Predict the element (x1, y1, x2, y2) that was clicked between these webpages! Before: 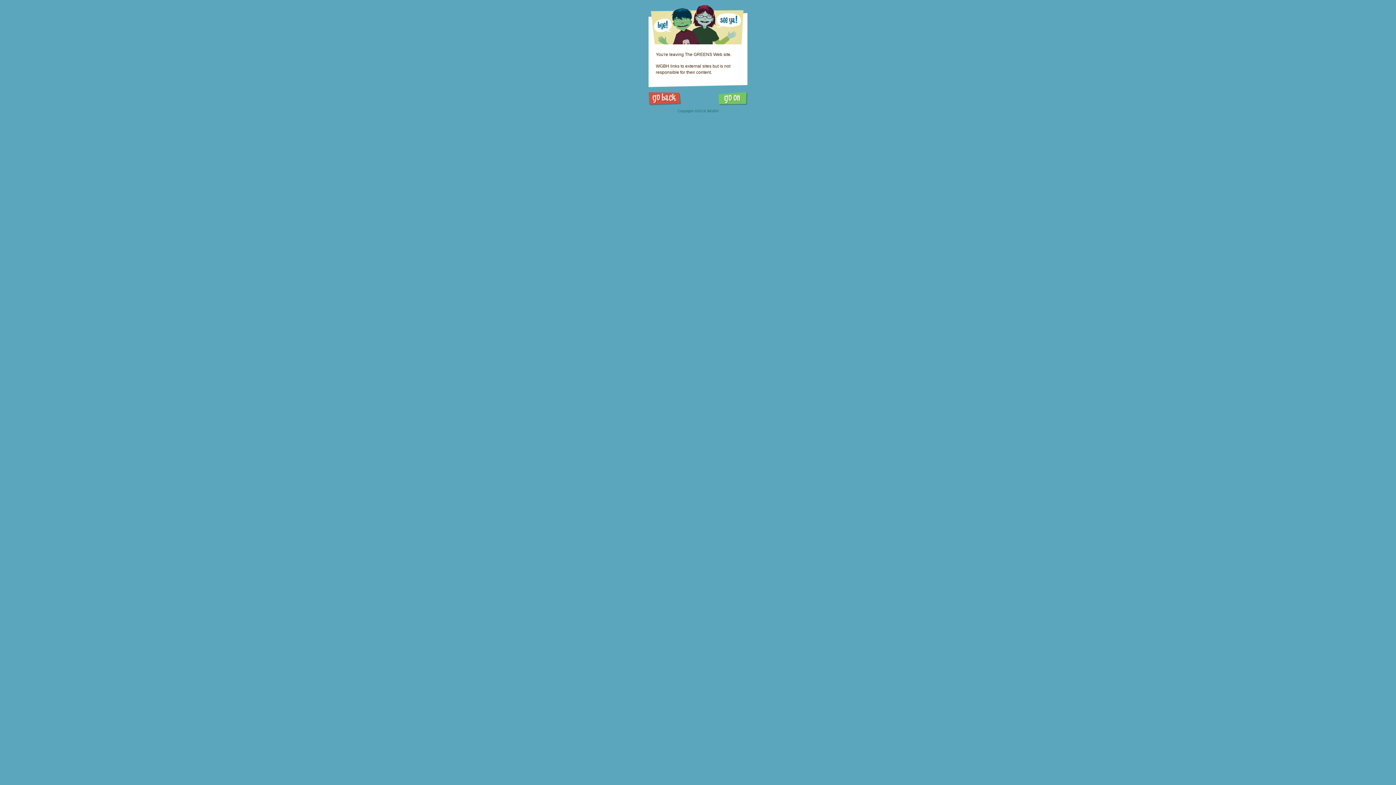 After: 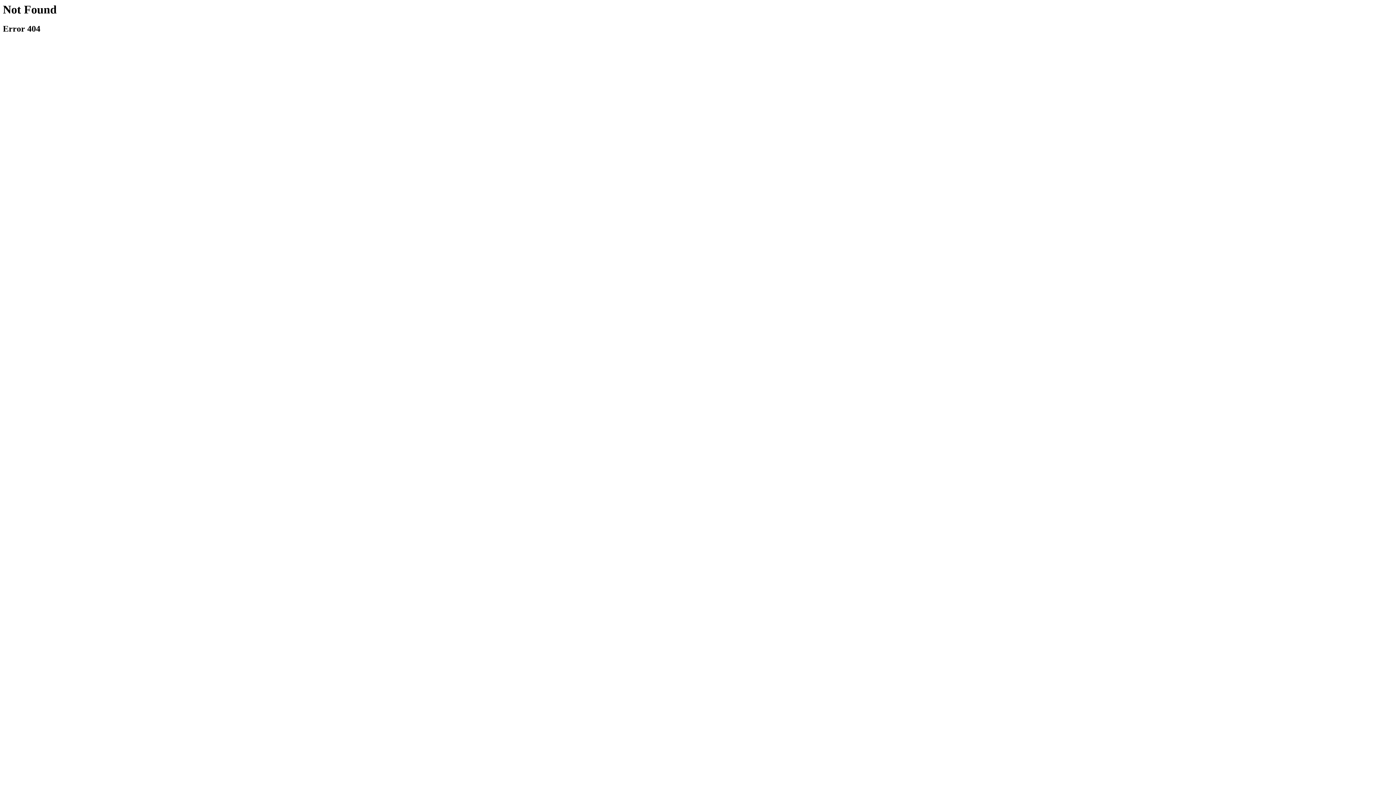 Action: bbox: (718, 92, 747, 105)